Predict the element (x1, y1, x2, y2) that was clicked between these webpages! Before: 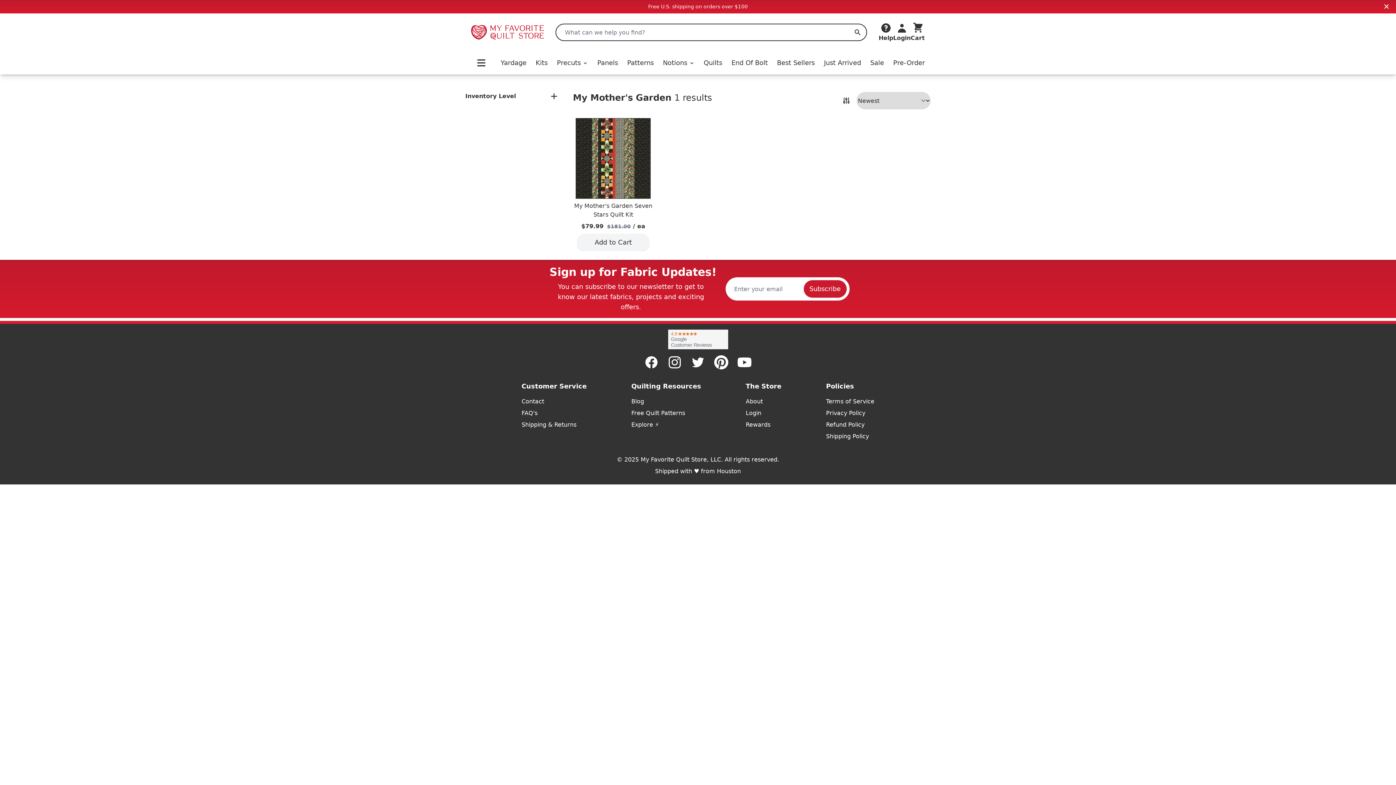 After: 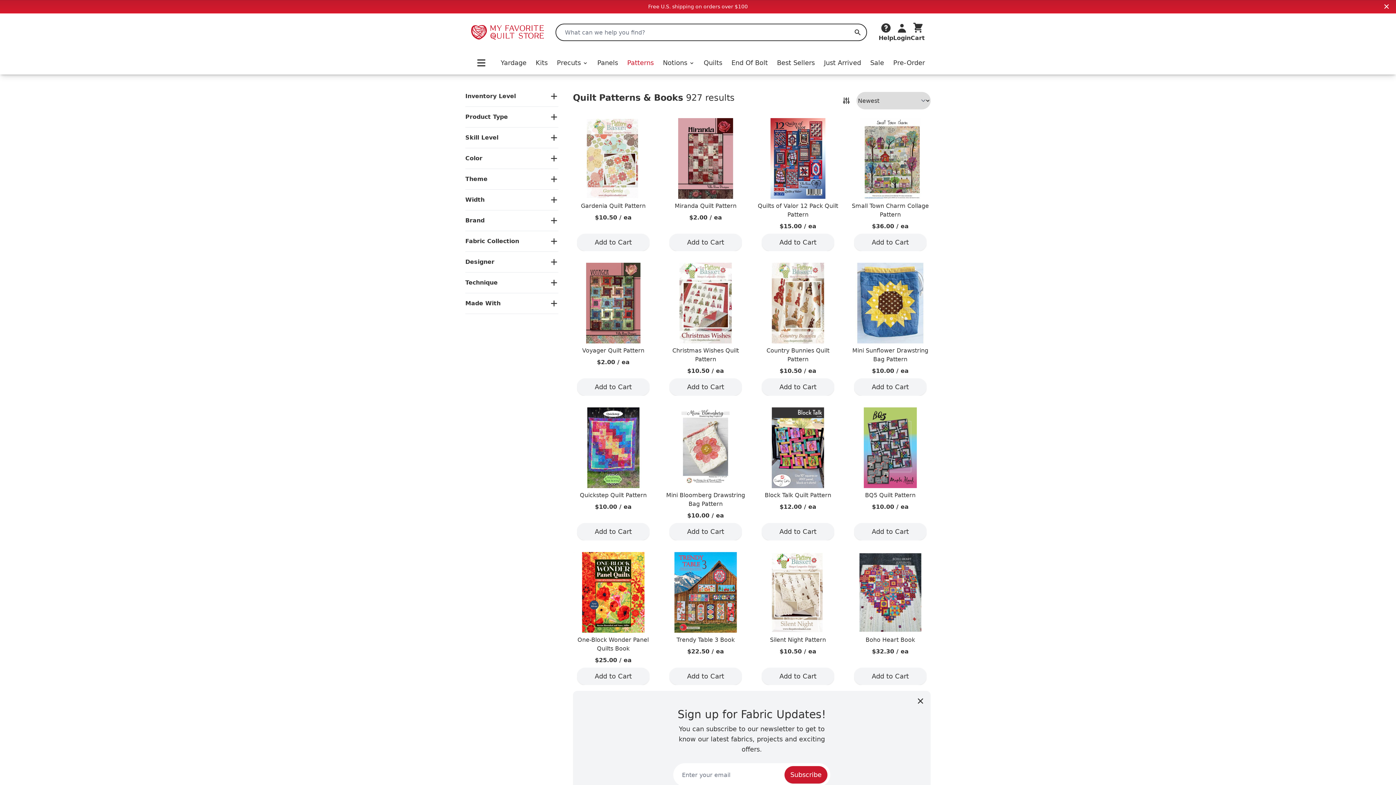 Action: bbox: (627, 57, 653, 68) label: Patterns